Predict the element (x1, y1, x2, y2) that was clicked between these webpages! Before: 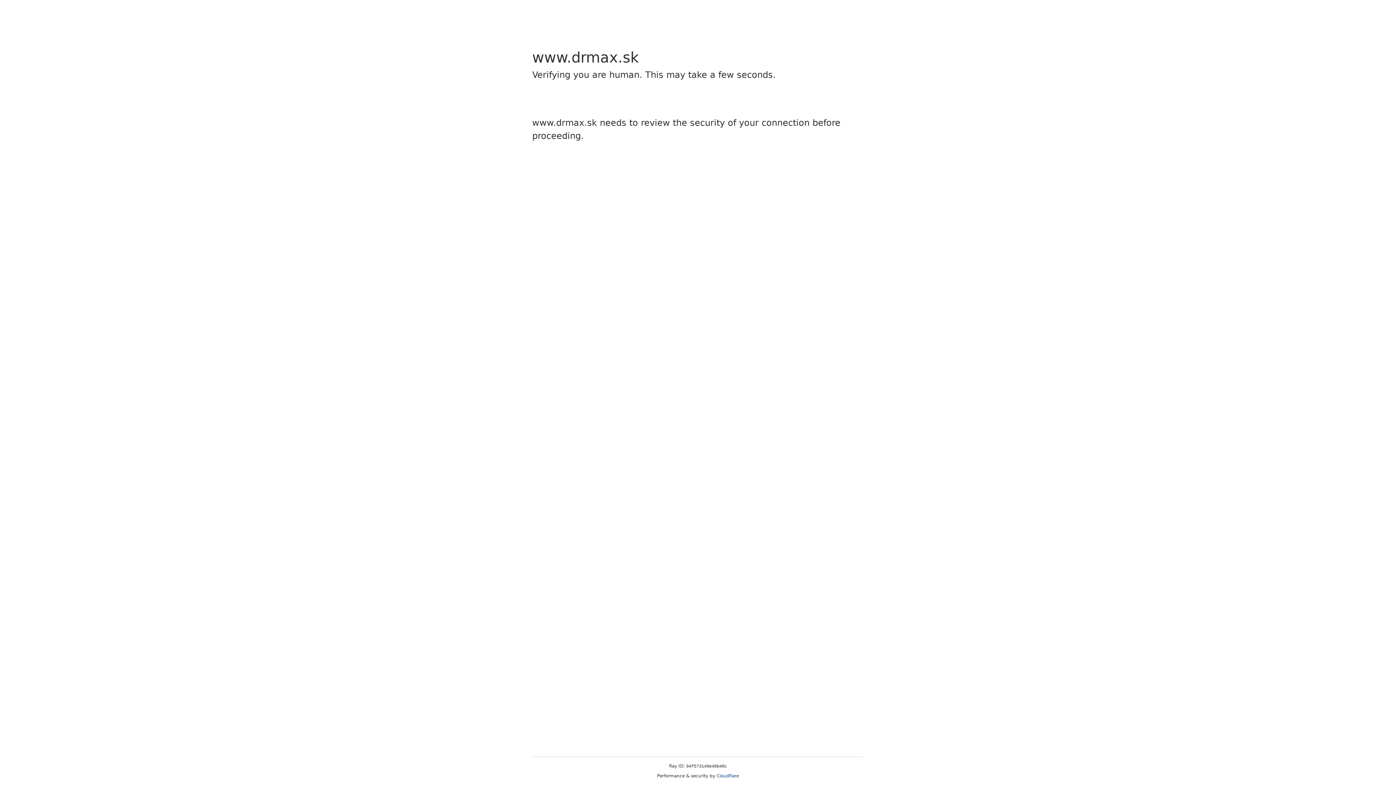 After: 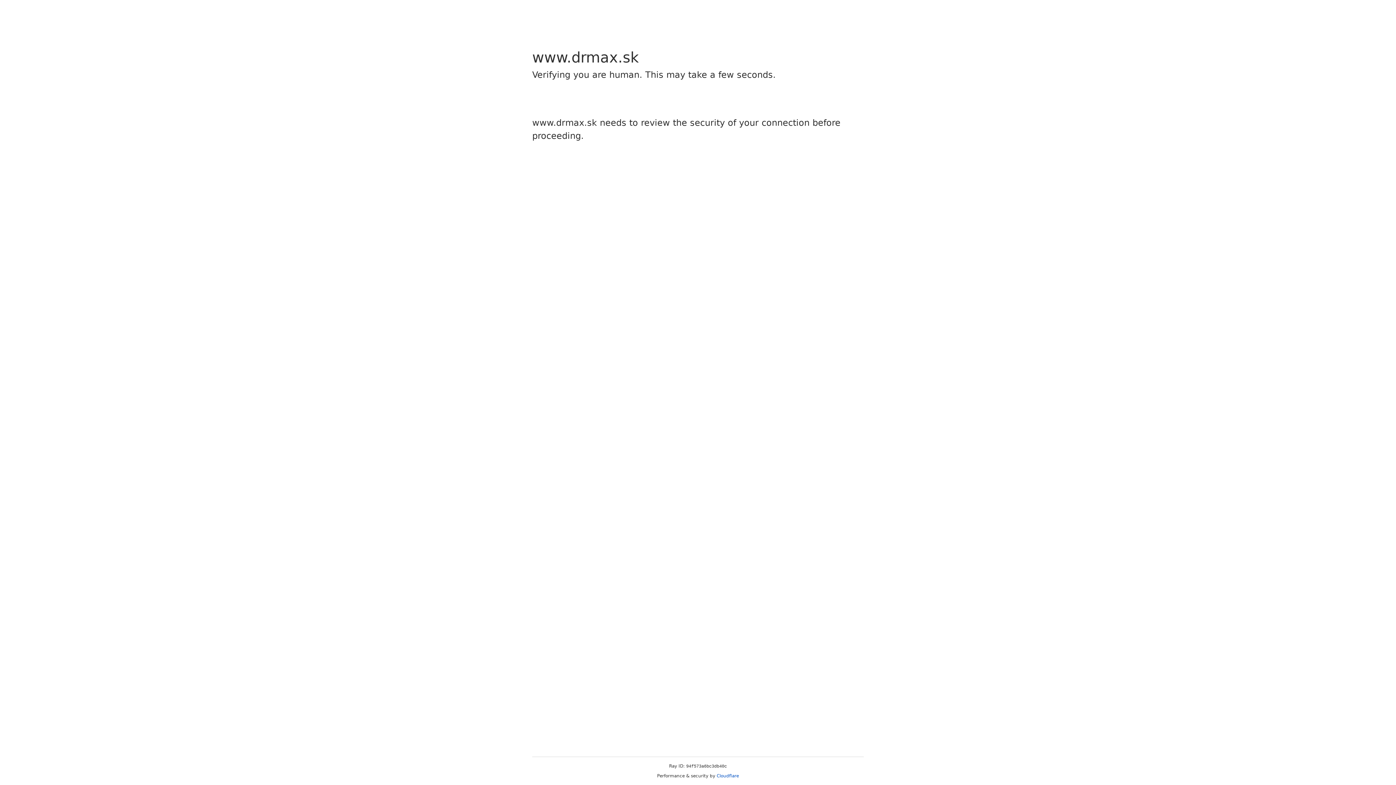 Action: bbox: (716, 773, 739, 778) label: Cloudflare